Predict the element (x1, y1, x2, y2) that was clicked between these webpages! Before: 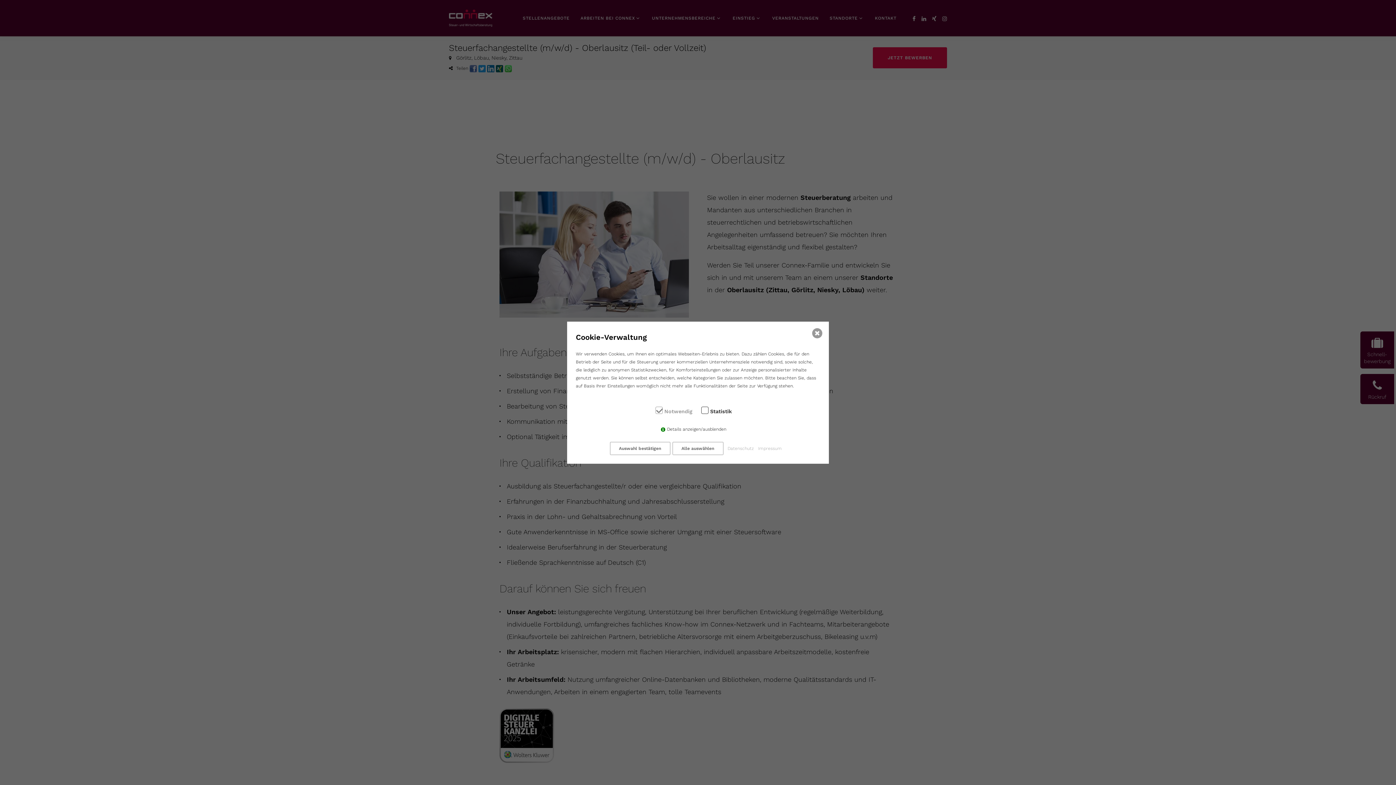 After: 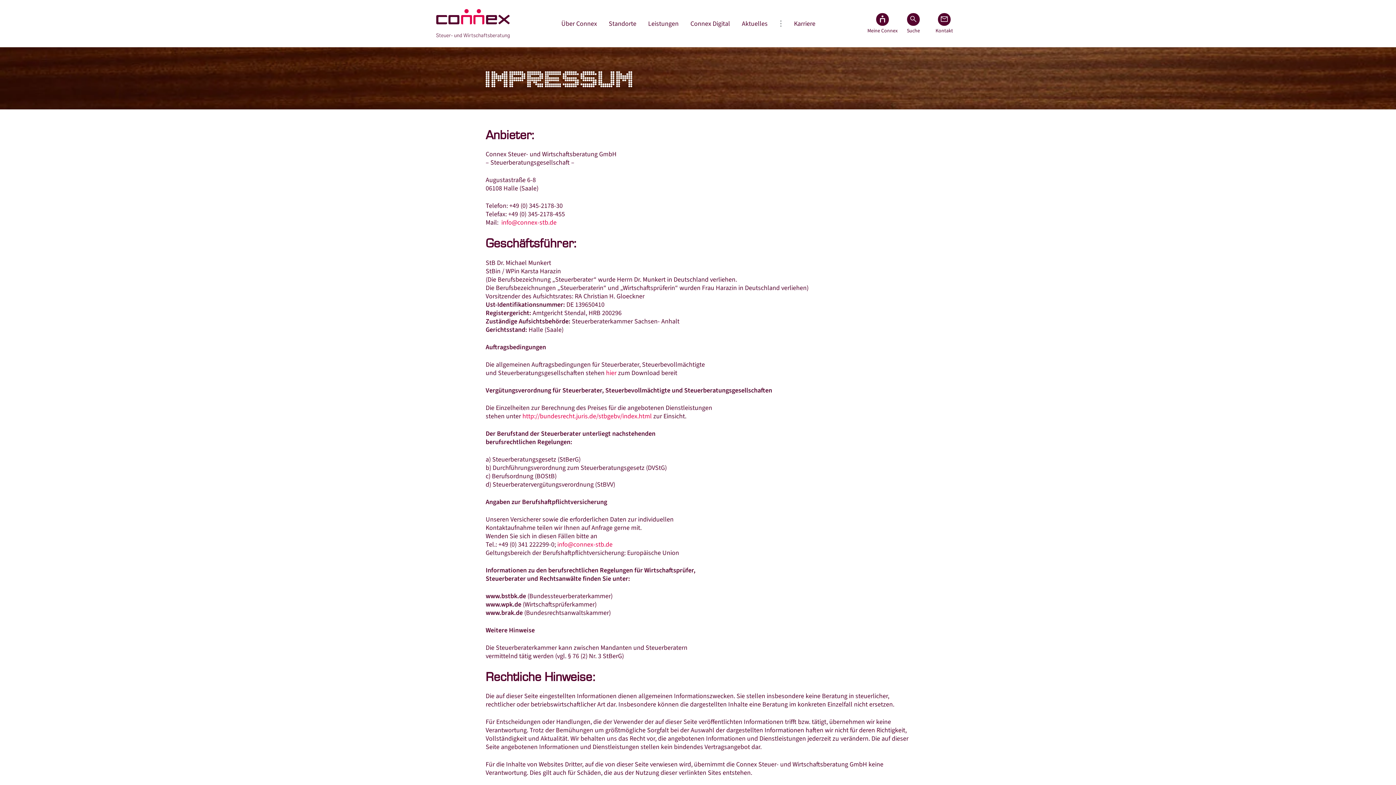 Action: label: Impressum bbox: (758, 444, 782, 452)